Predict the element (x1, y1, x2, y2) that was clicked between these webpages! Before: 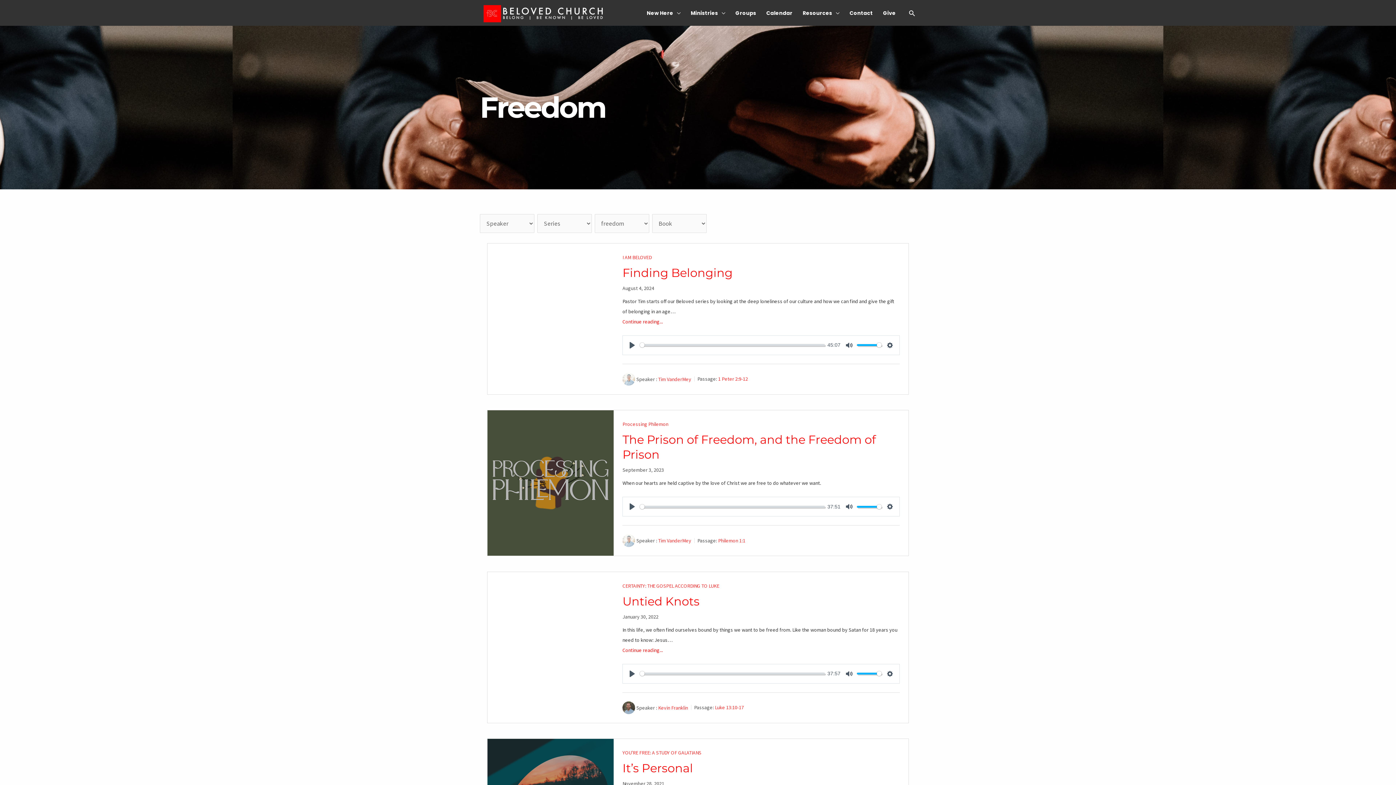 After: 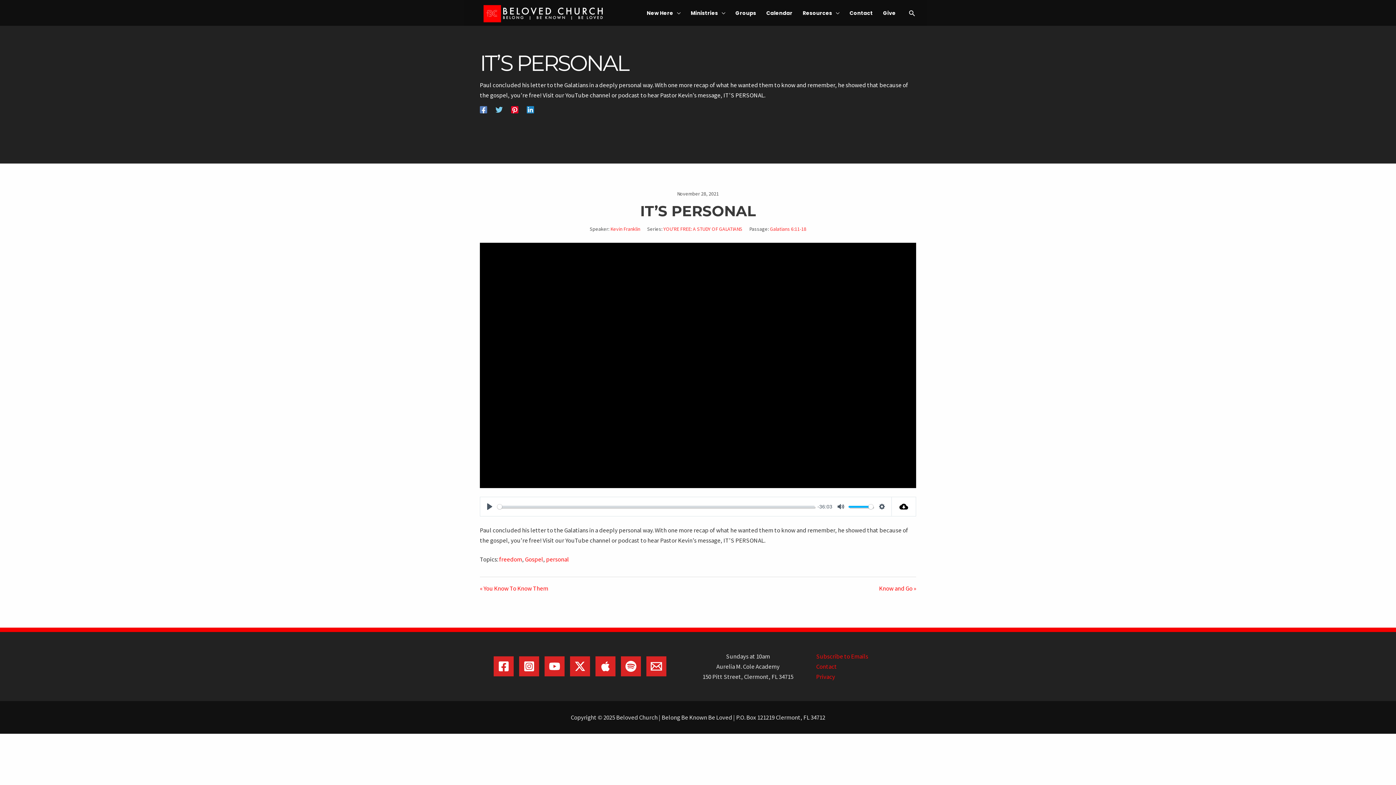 Action: label: It’s Personal bbox: (622, 761, 693, 775)